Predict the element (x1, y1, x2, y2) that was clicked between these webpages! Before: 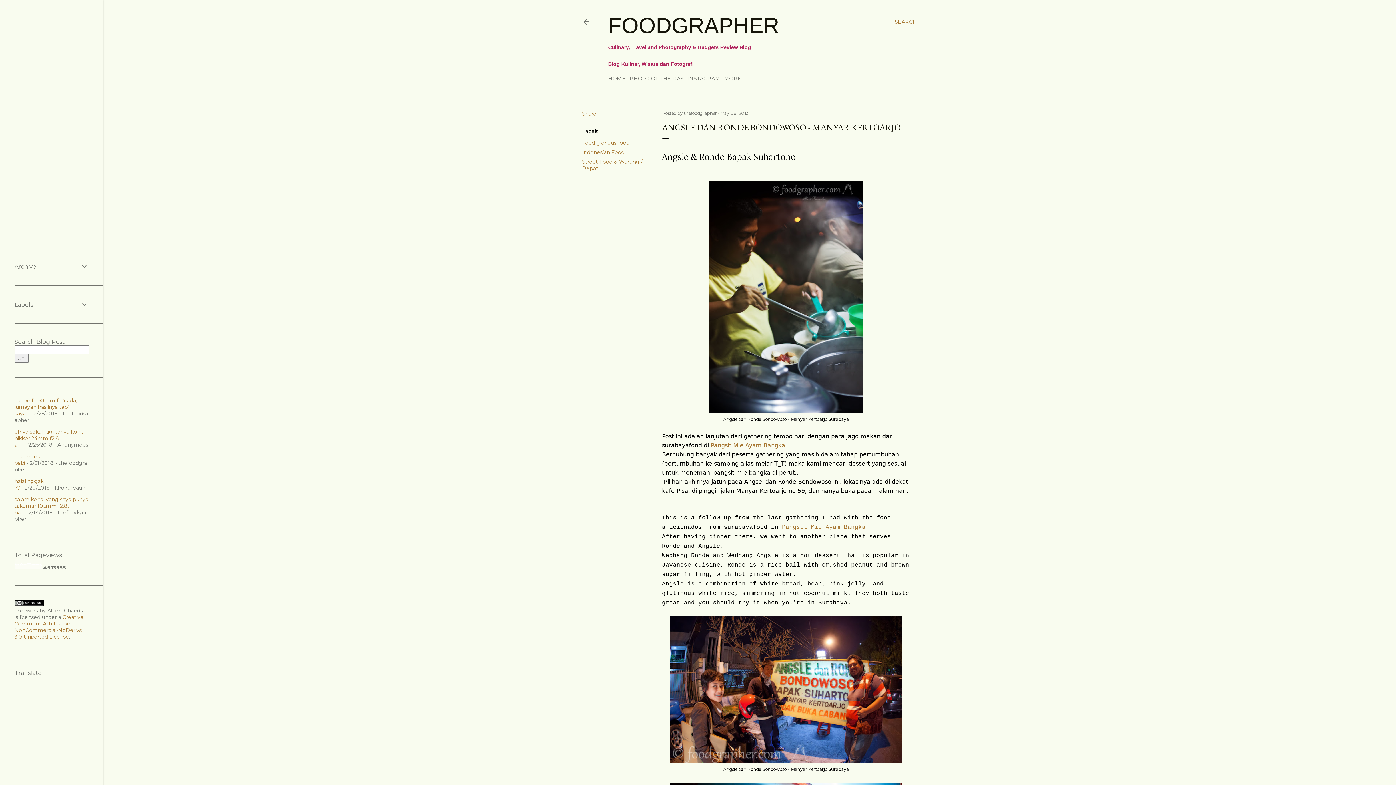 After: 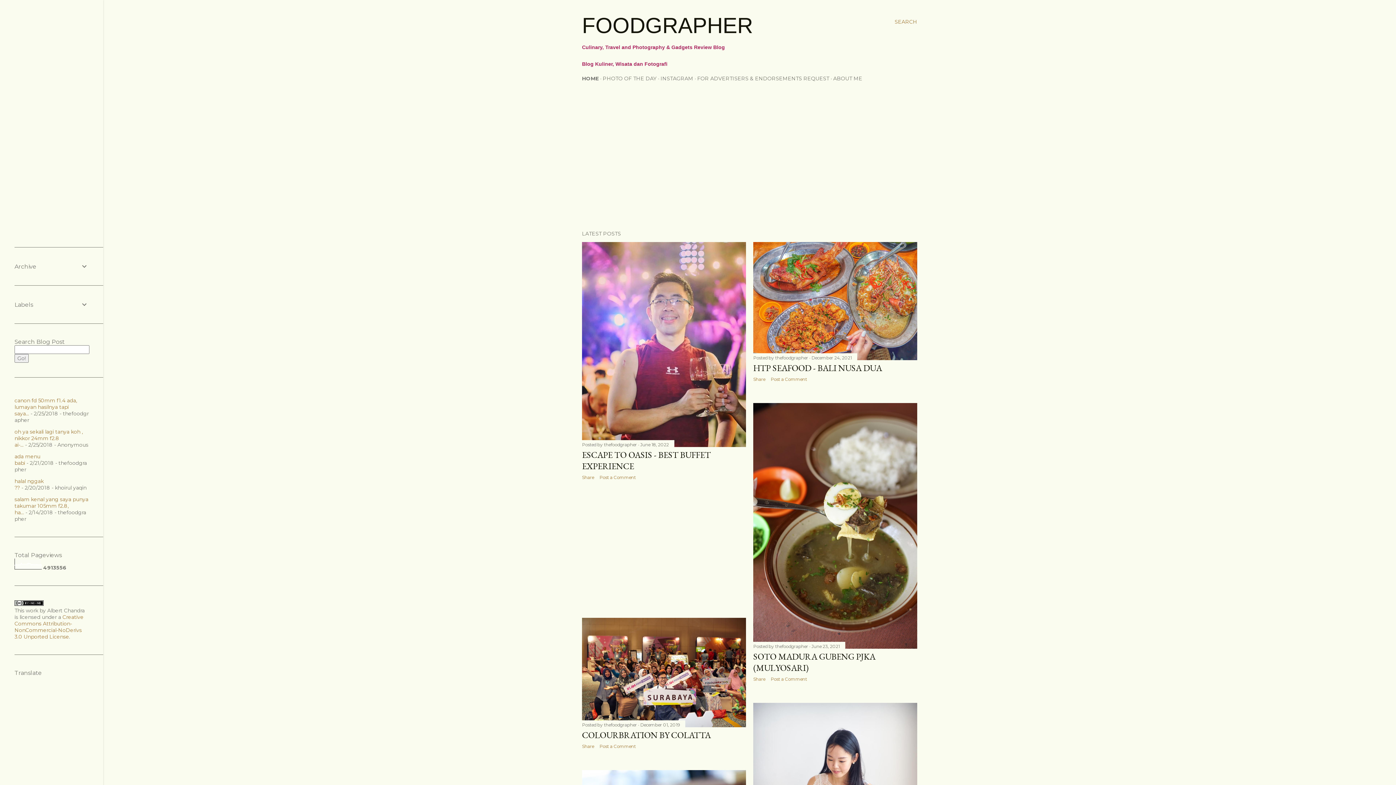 Action: label: HOME bbox: (608, 75, 625, 81)